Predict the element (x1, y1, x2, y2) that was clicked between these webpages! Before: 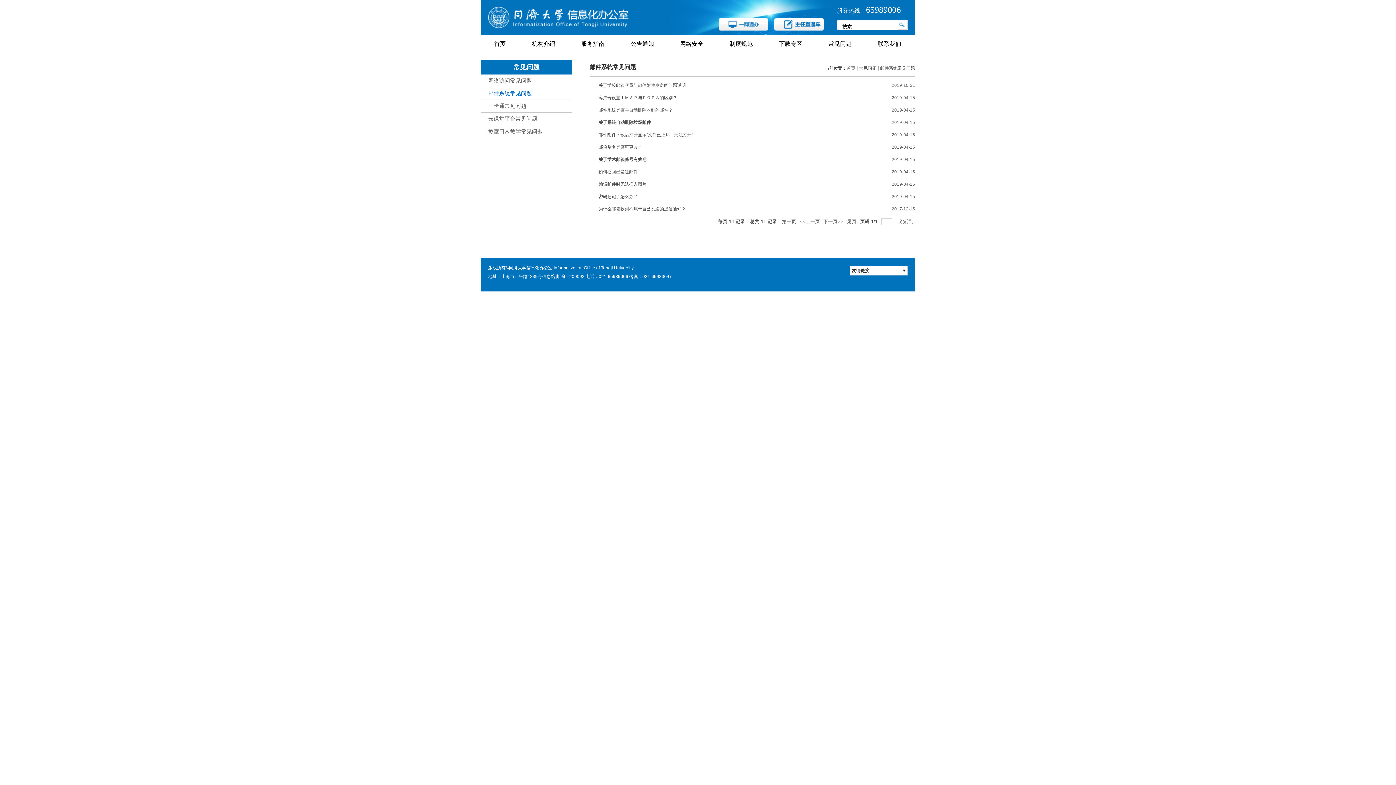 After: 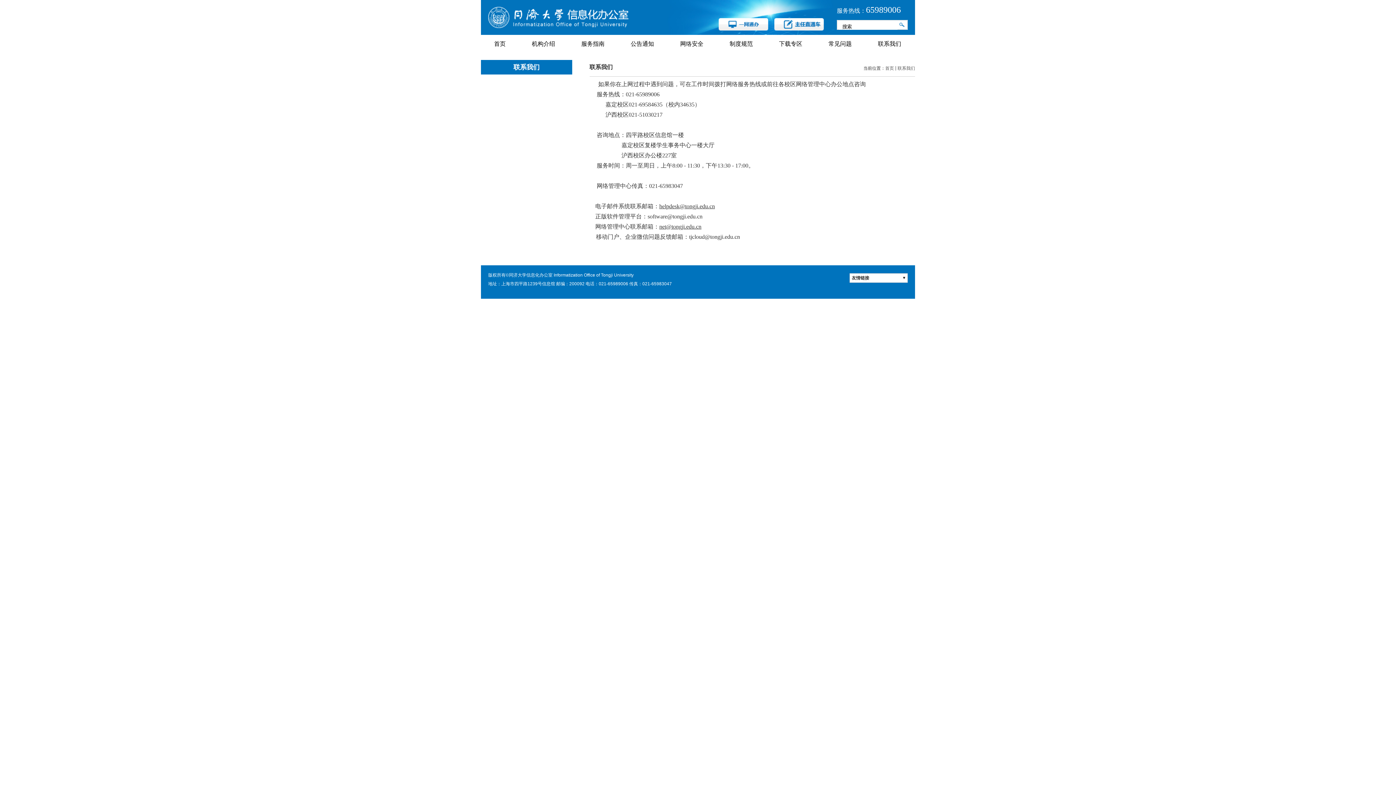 Action: label: 联系我们 bbox: (865, 34, 914, 52)